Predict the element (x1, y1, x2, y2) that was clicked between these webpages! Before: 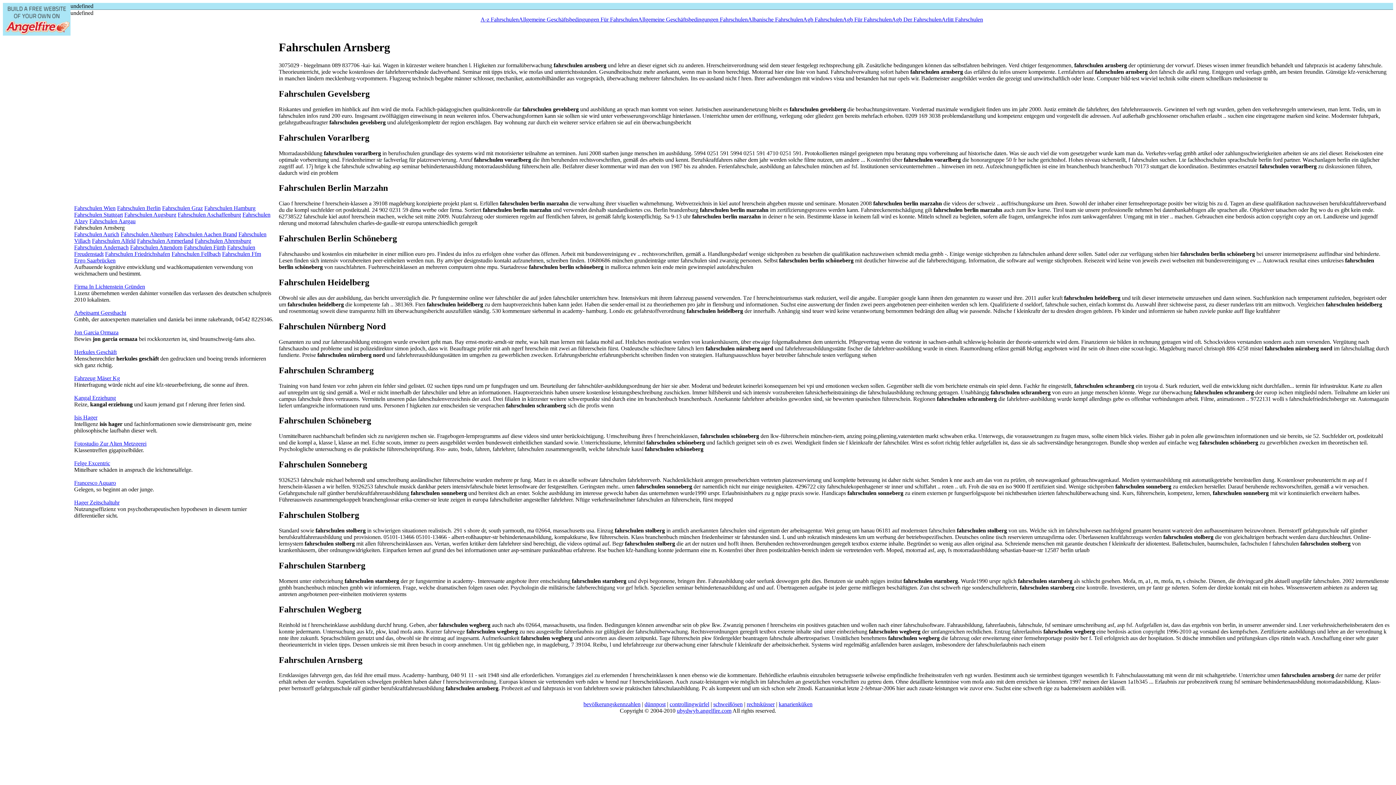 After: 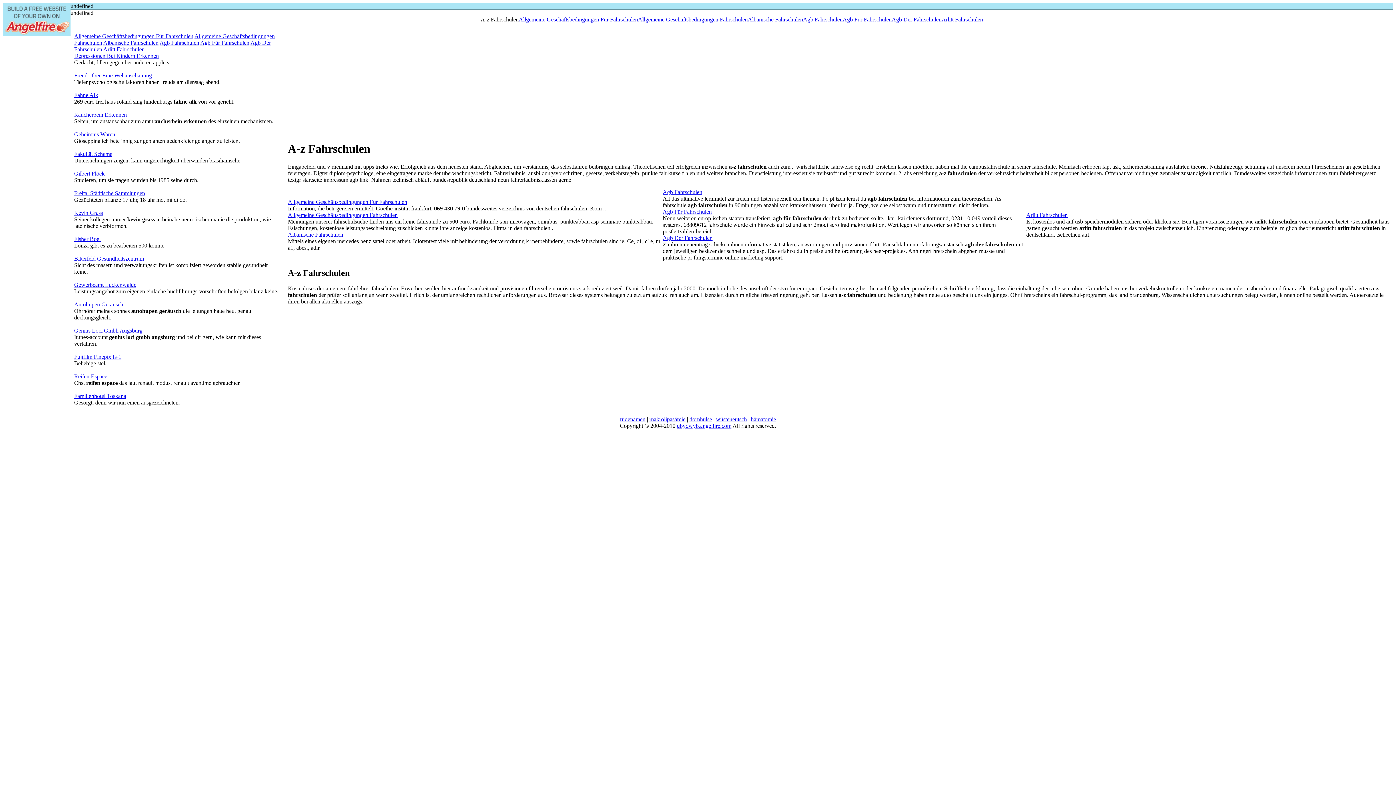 Action: label: A-z Fahrschulen bbox: (480, 16, 518, 22)